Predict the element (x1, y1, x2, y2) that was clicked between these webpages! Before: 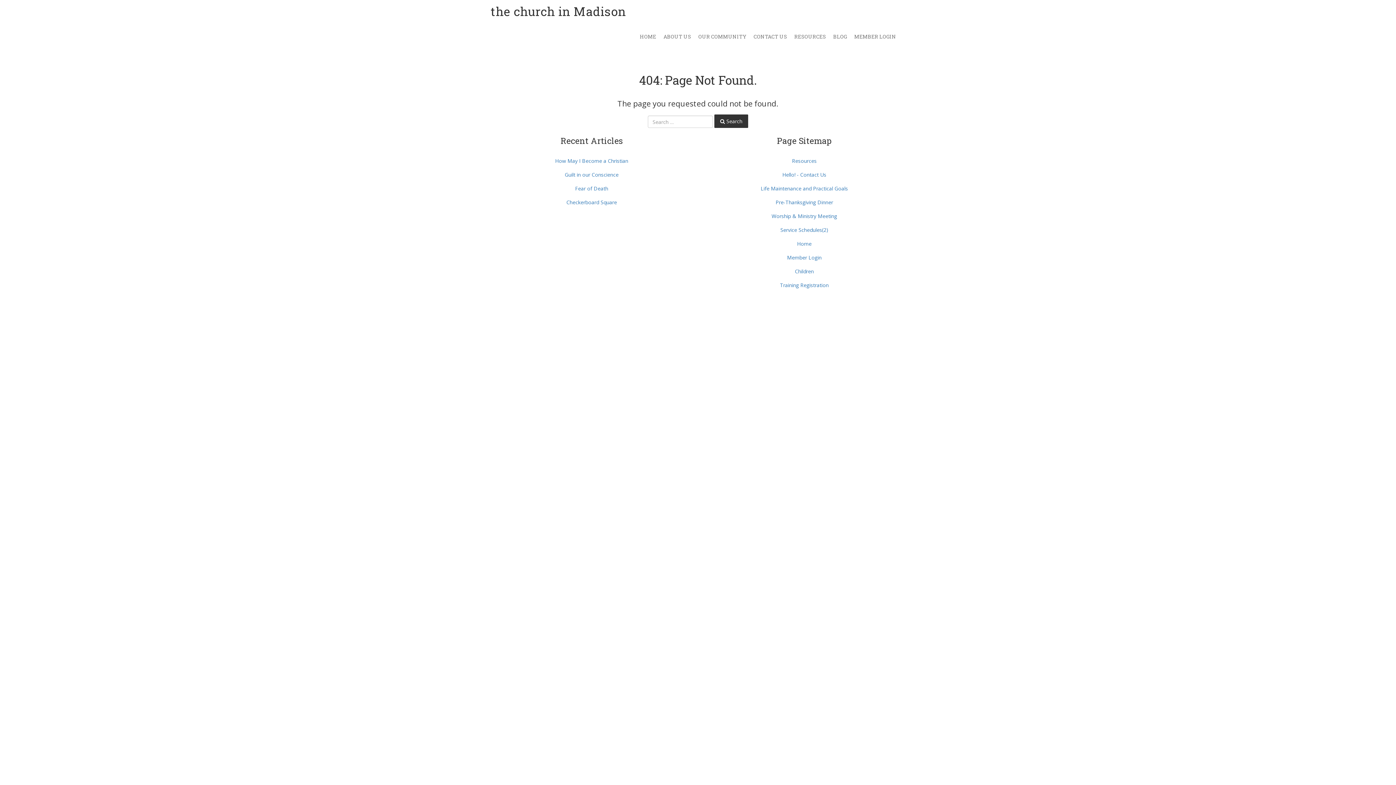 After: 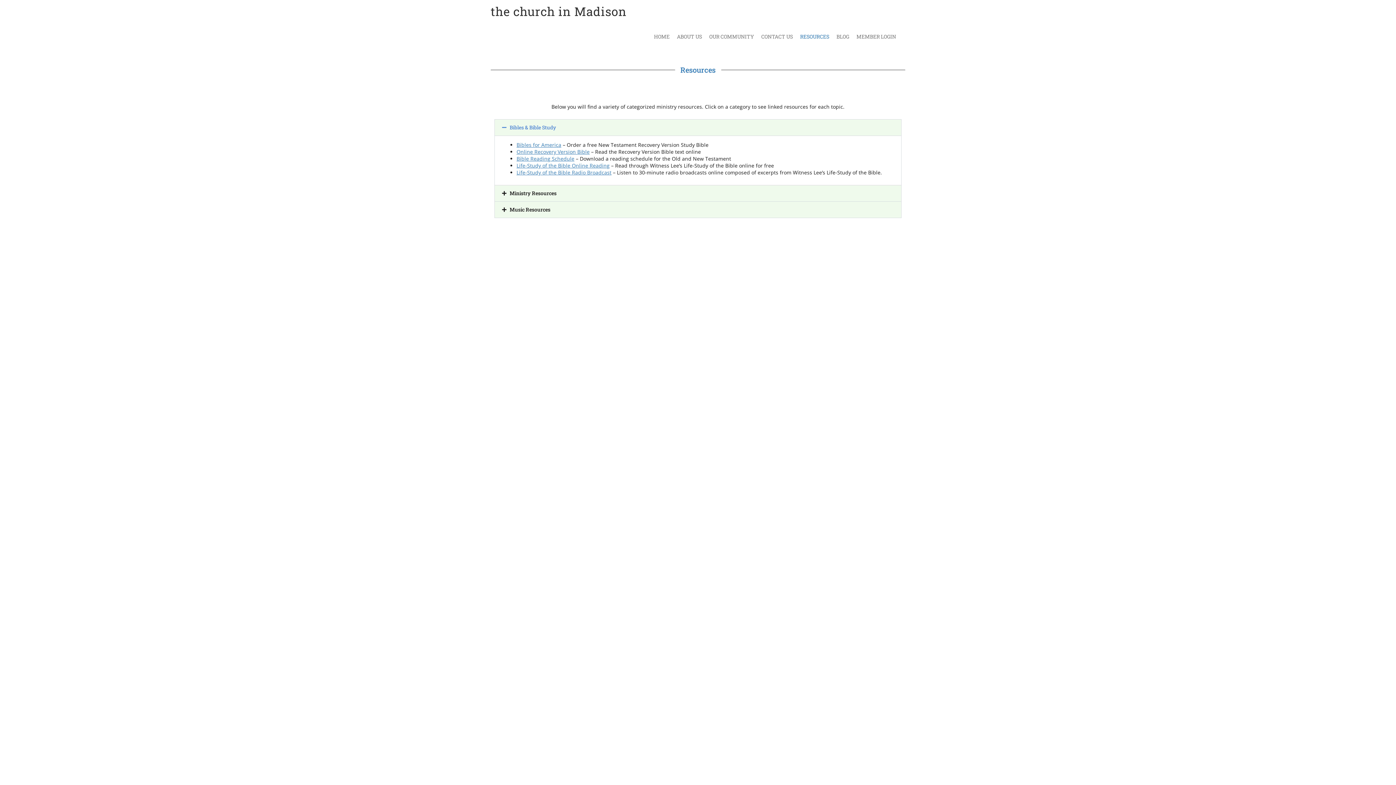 Action: bbox: (792, 157, 816, 164) label: Resources